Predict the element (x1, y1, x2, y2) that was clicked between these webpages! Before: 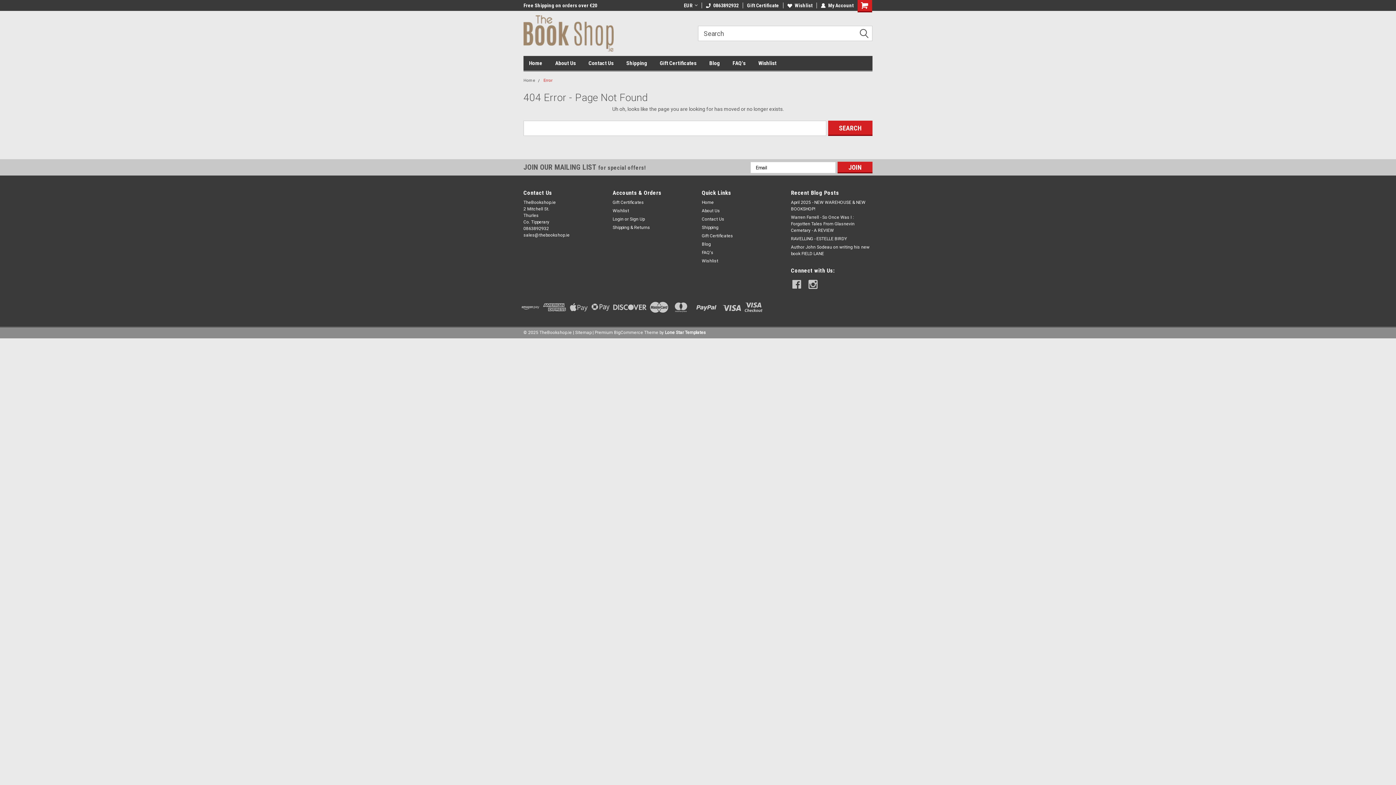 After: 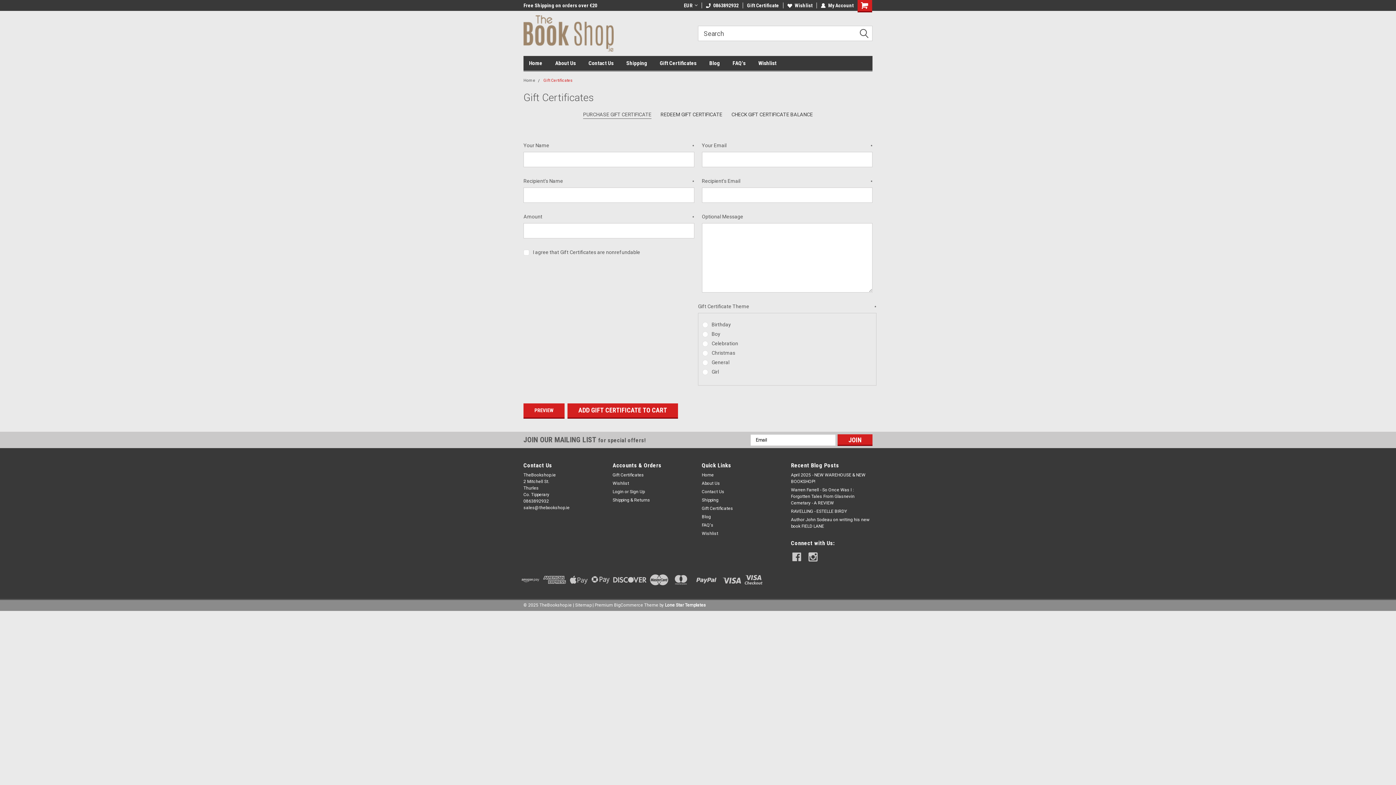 Action: bbox: (612, 199, 644, 205) label: Gift Certificates